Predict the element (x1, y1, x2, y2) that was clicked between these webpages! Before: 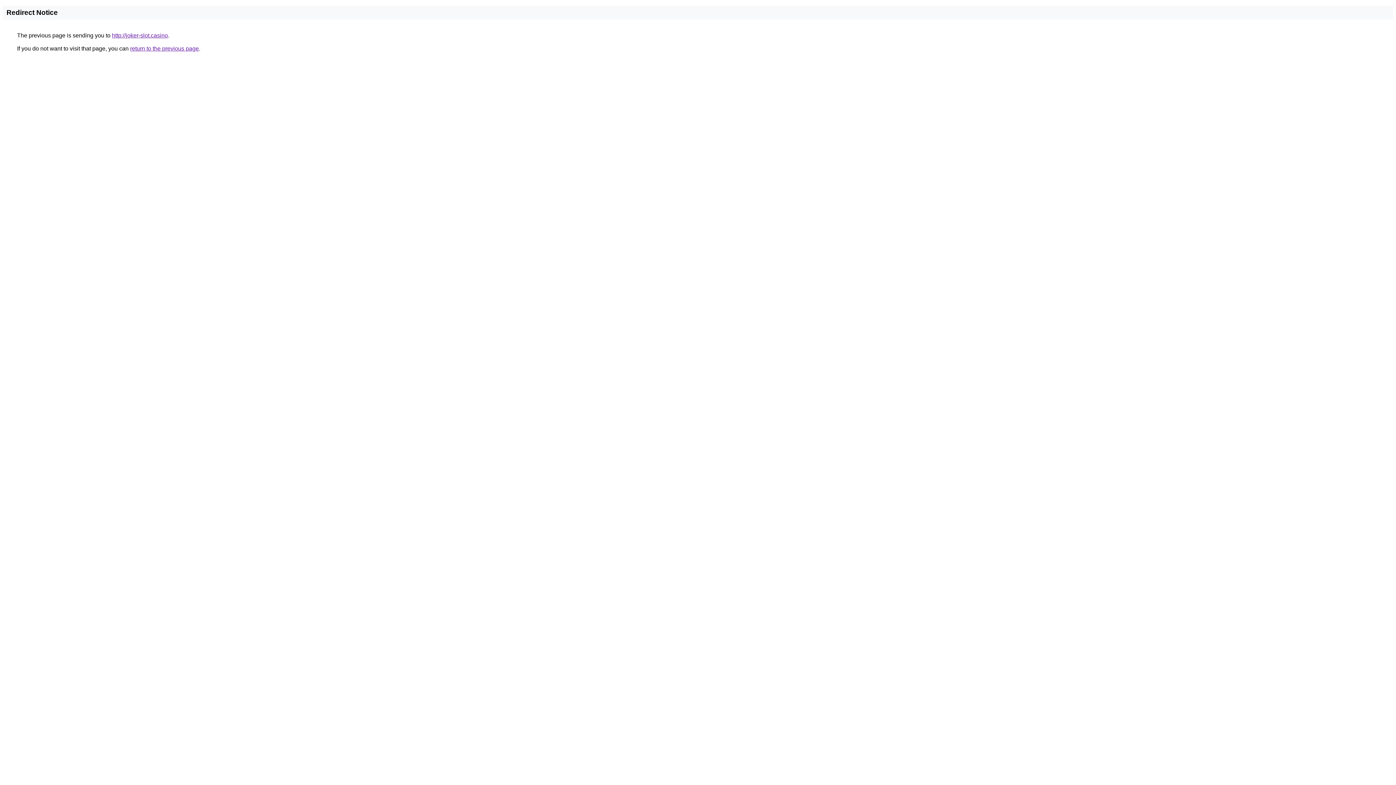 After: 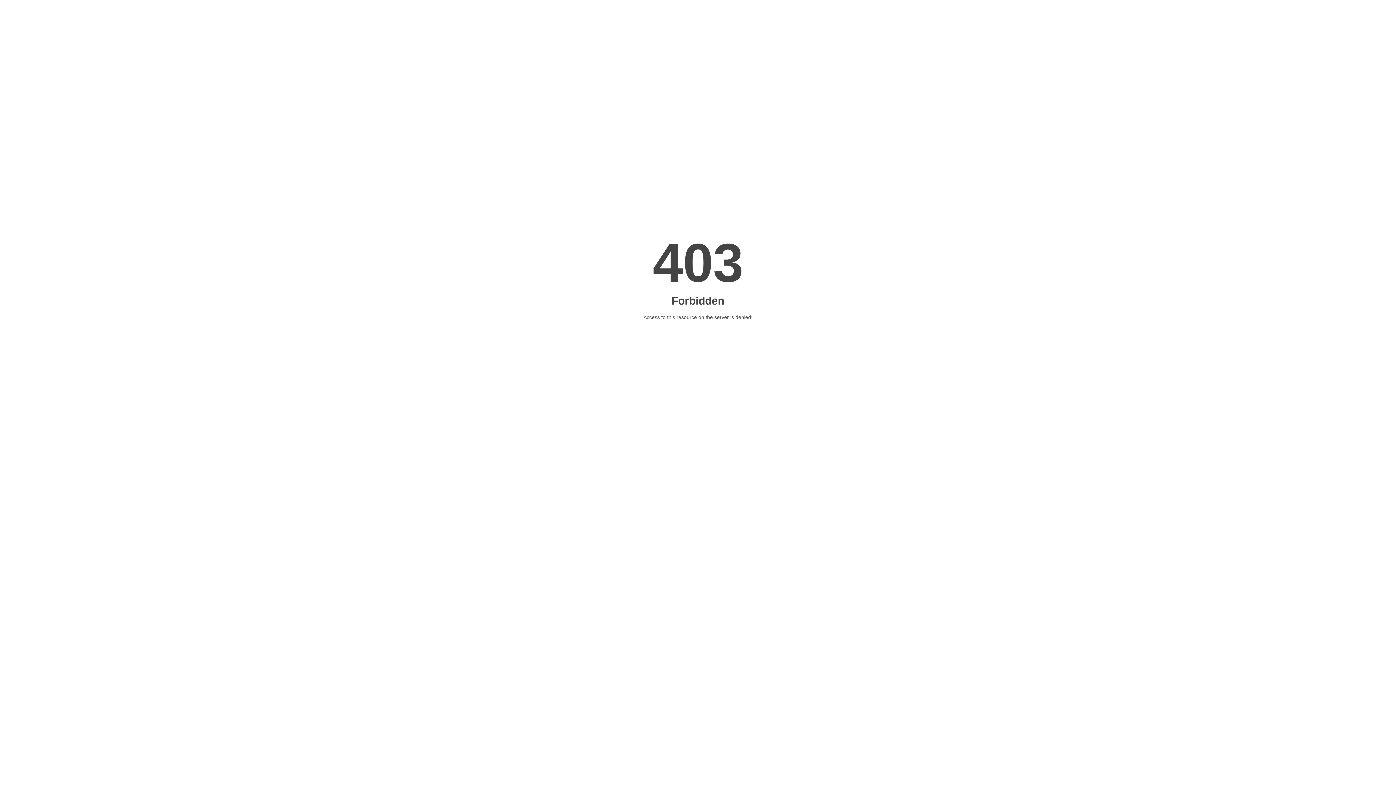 Action: label: http://joker-slot.casino bbox: (112, 32, 168, 38)